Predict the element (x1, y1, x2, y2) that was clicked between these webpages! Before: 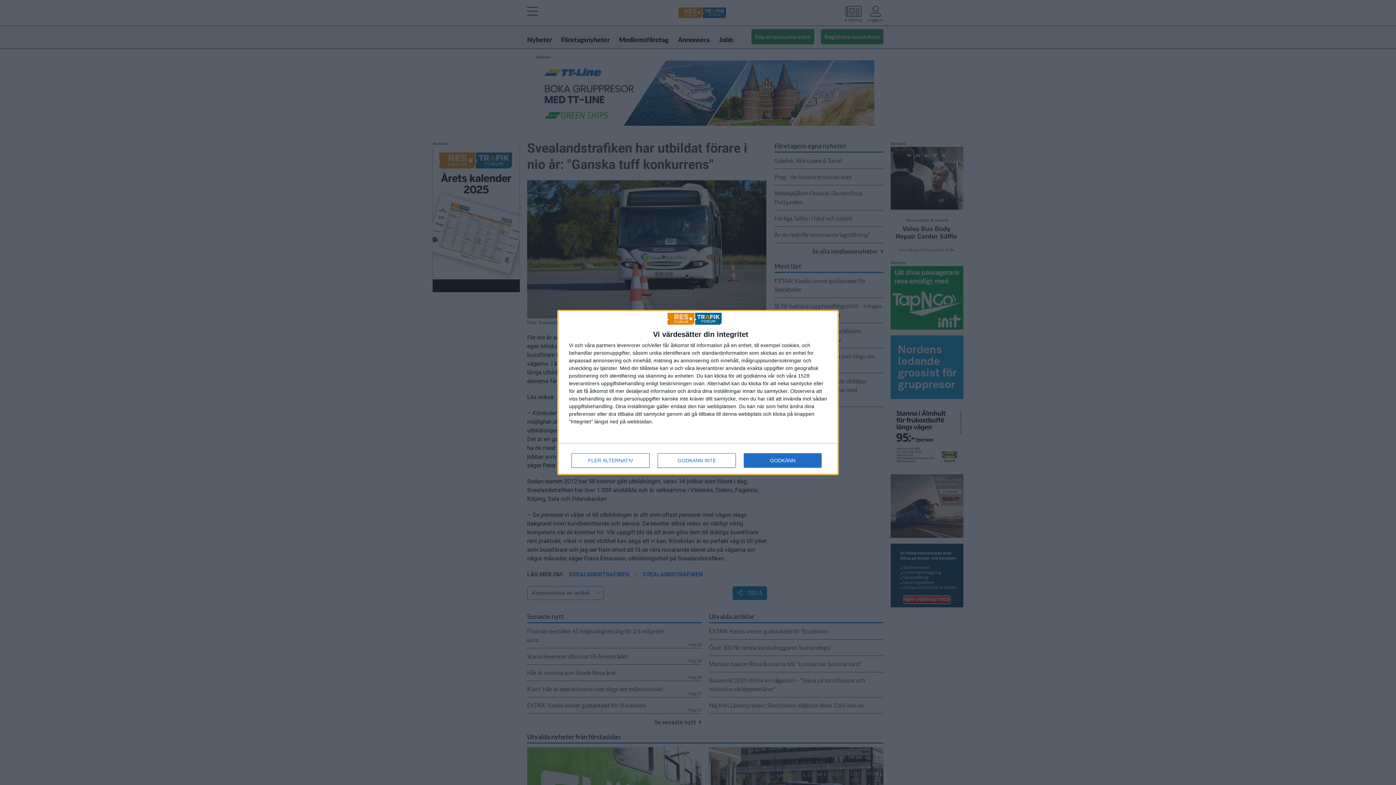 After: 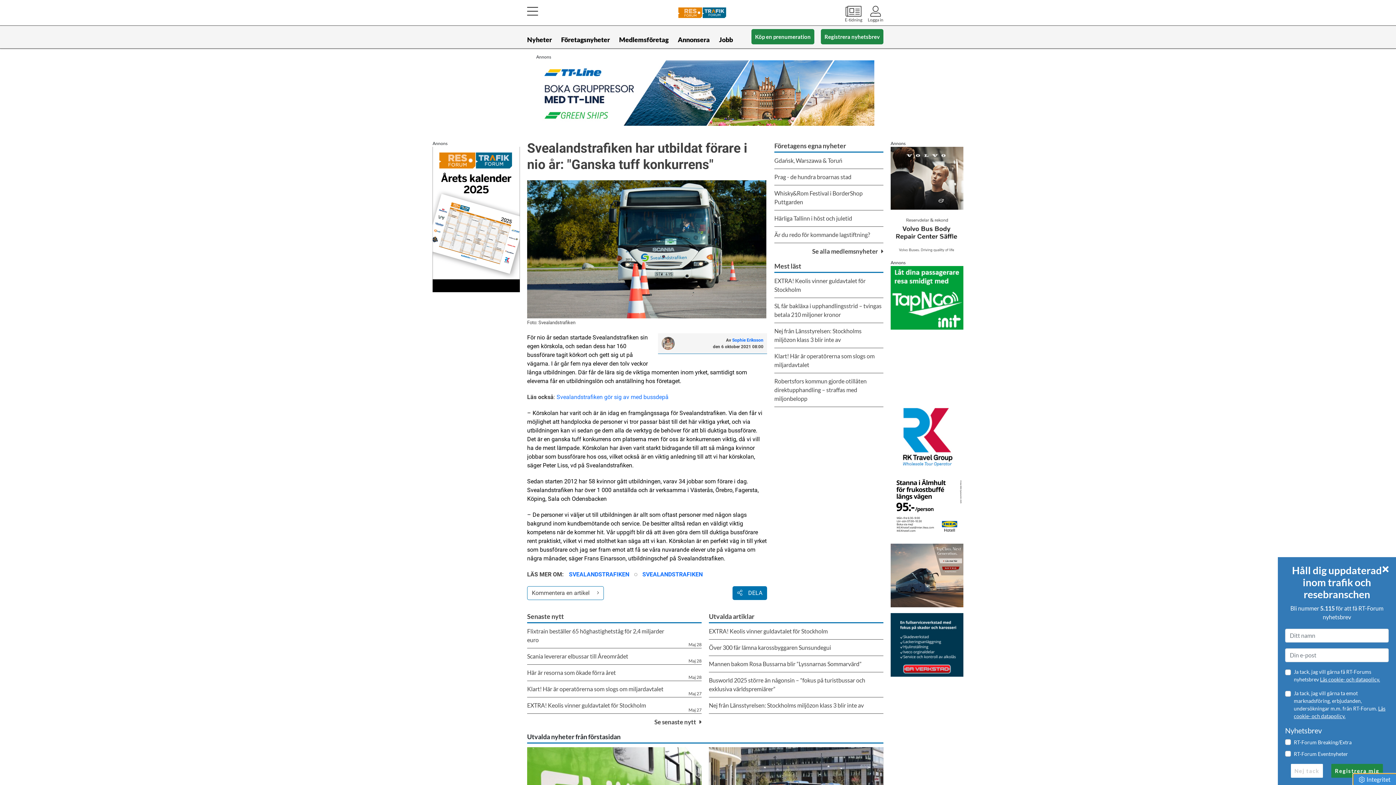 Action: bbox: (657, 453, 736, 468) label: GODKÄNN INTE